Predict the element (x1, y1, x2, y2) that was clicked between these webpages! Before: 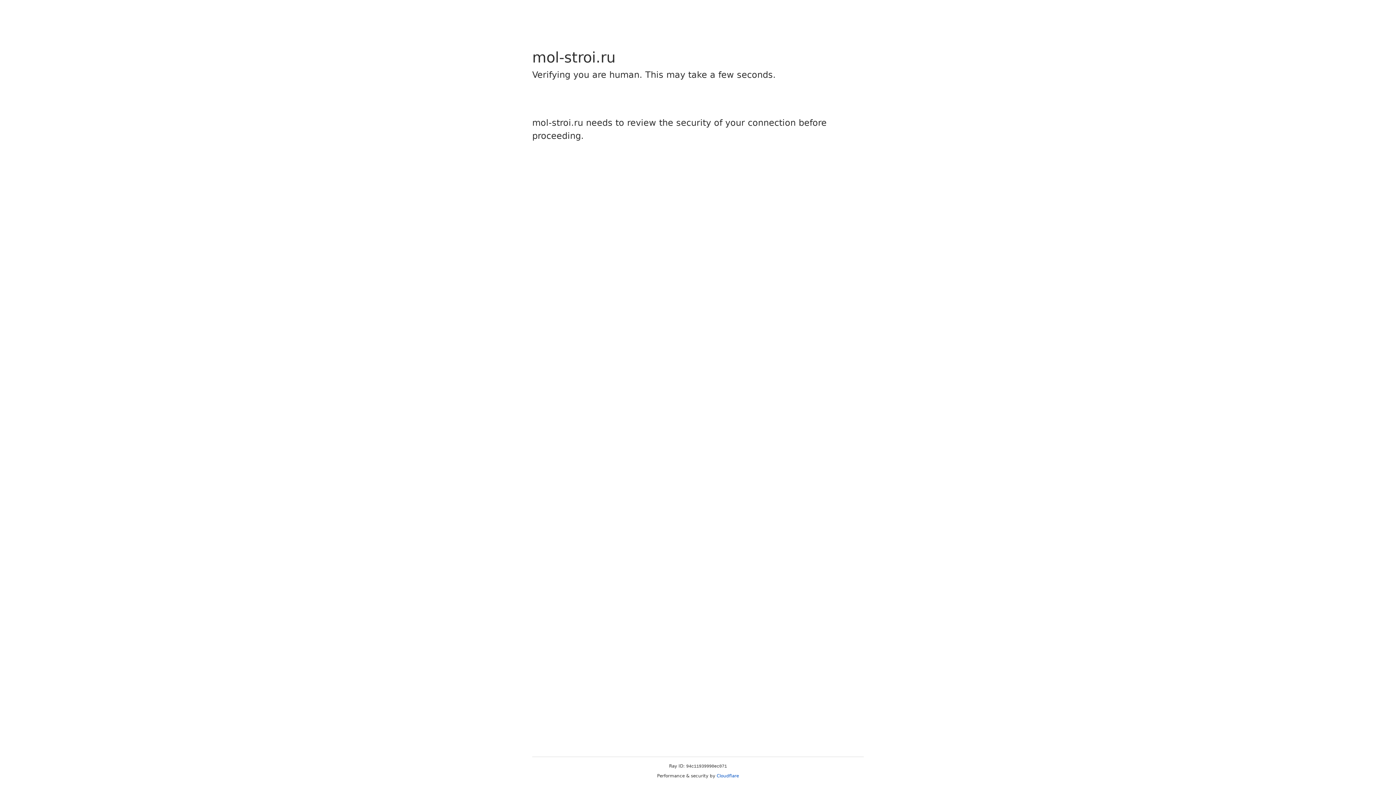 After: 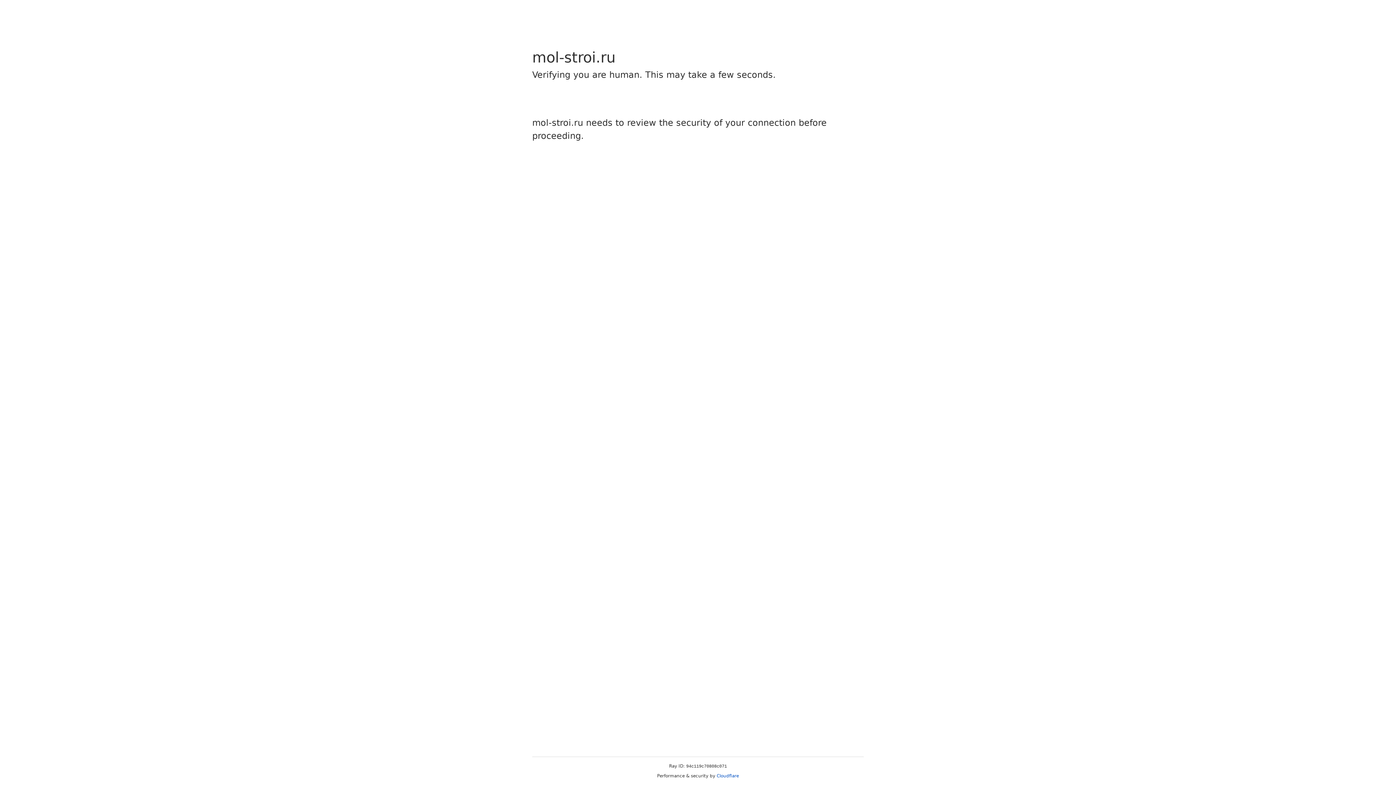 Action: label: Cloudflare bbox: (716, 773, 739, 778)